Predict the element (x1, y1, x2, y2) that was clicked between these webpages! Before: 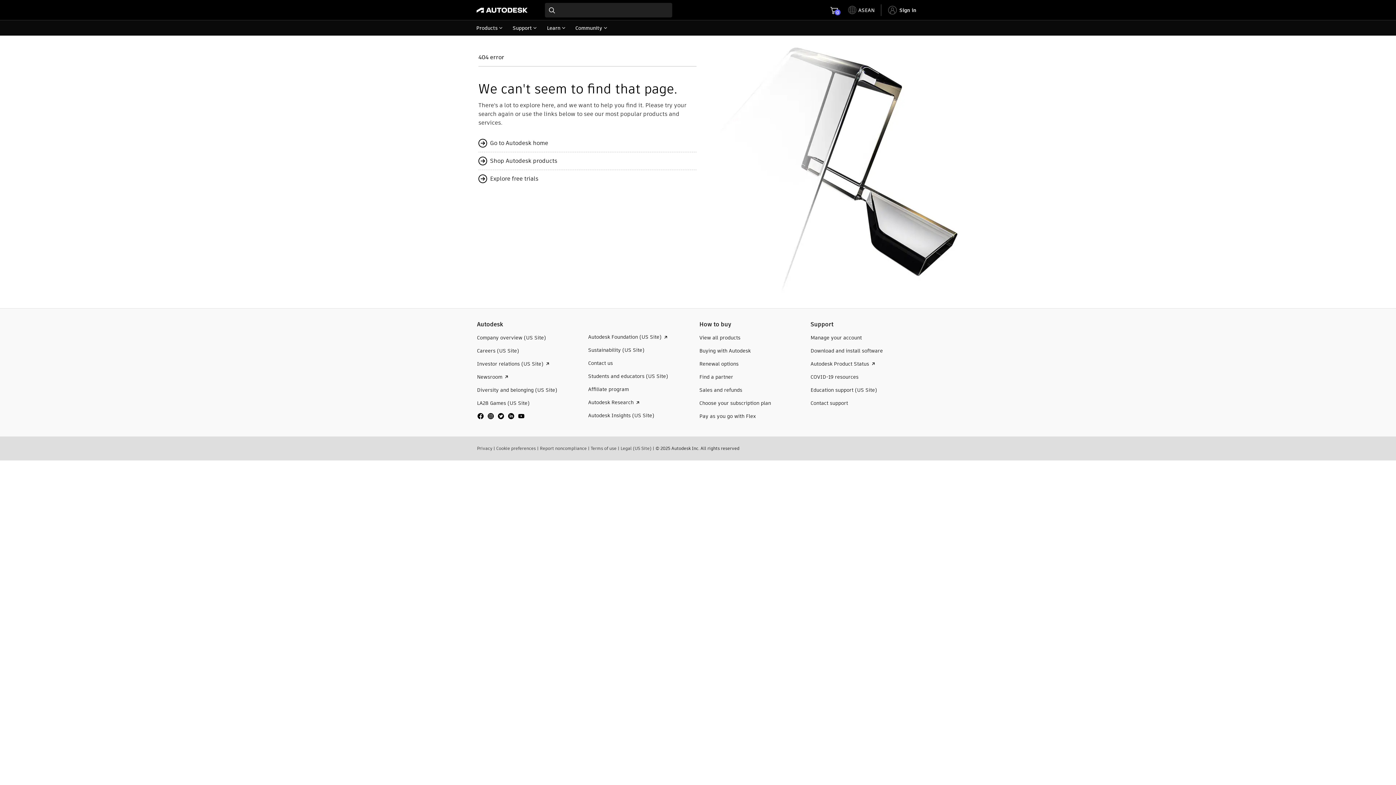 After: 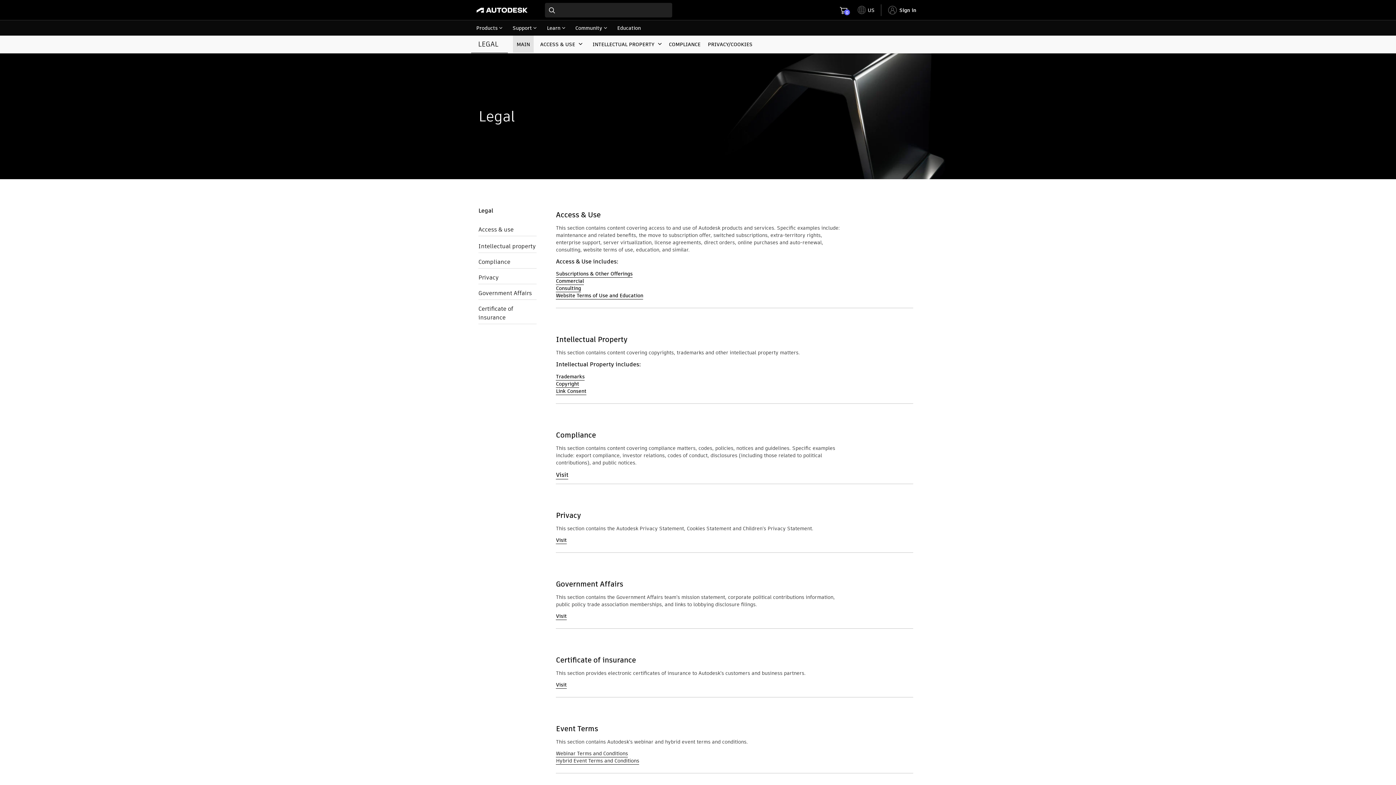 Action: label: Legal (US Site) bbox: (620, 445, 651, 451)